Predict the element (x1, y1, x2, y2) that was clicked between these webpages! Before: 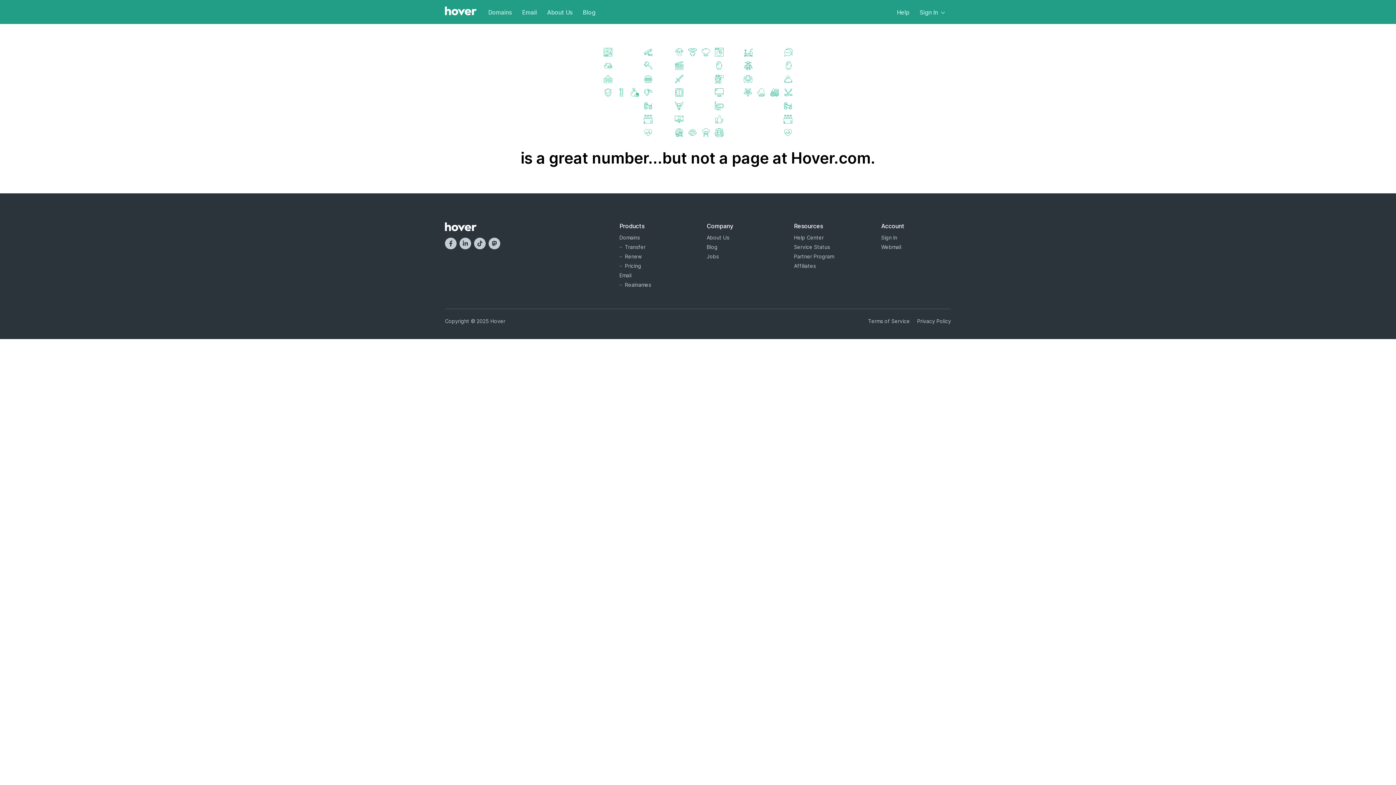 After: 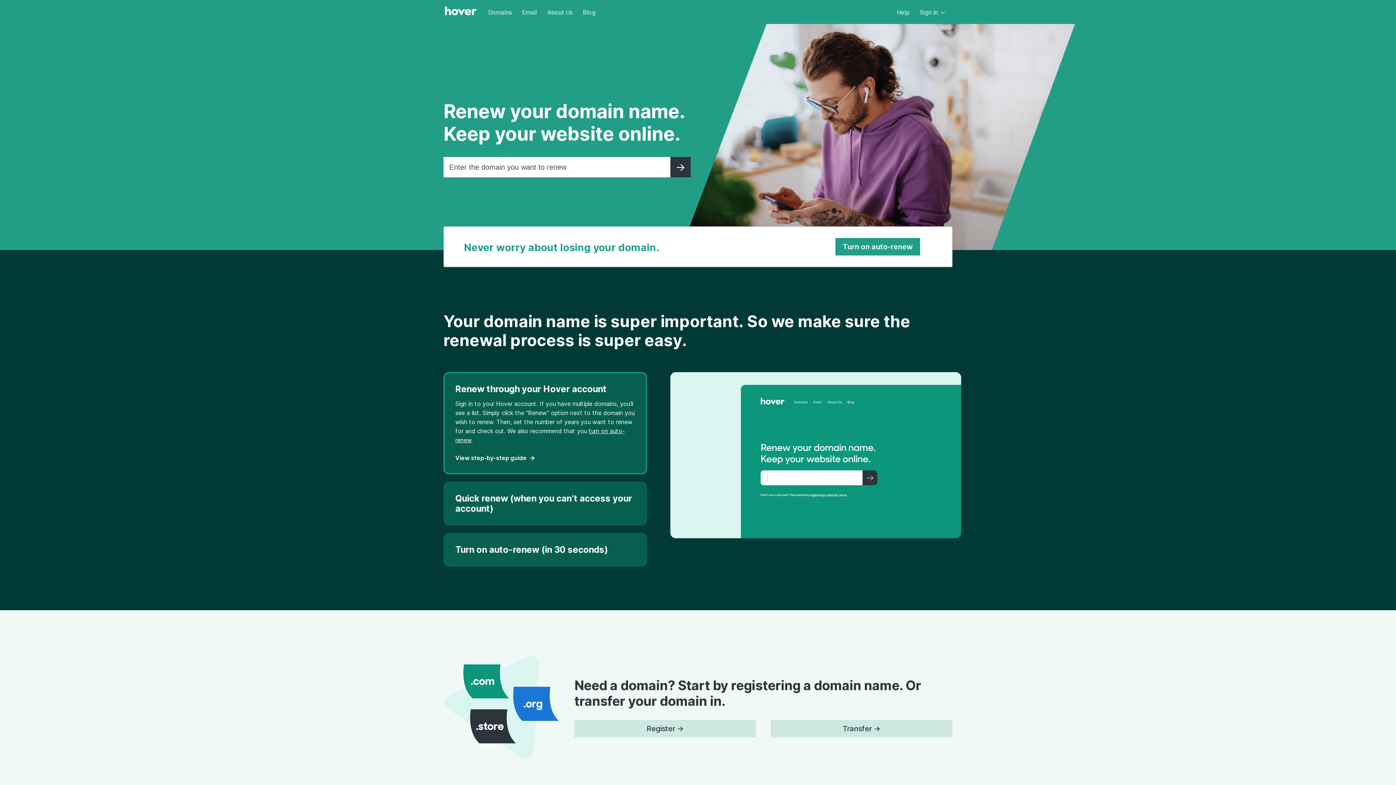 Action: bbox: (619, 253, 689, 259) label: Renew